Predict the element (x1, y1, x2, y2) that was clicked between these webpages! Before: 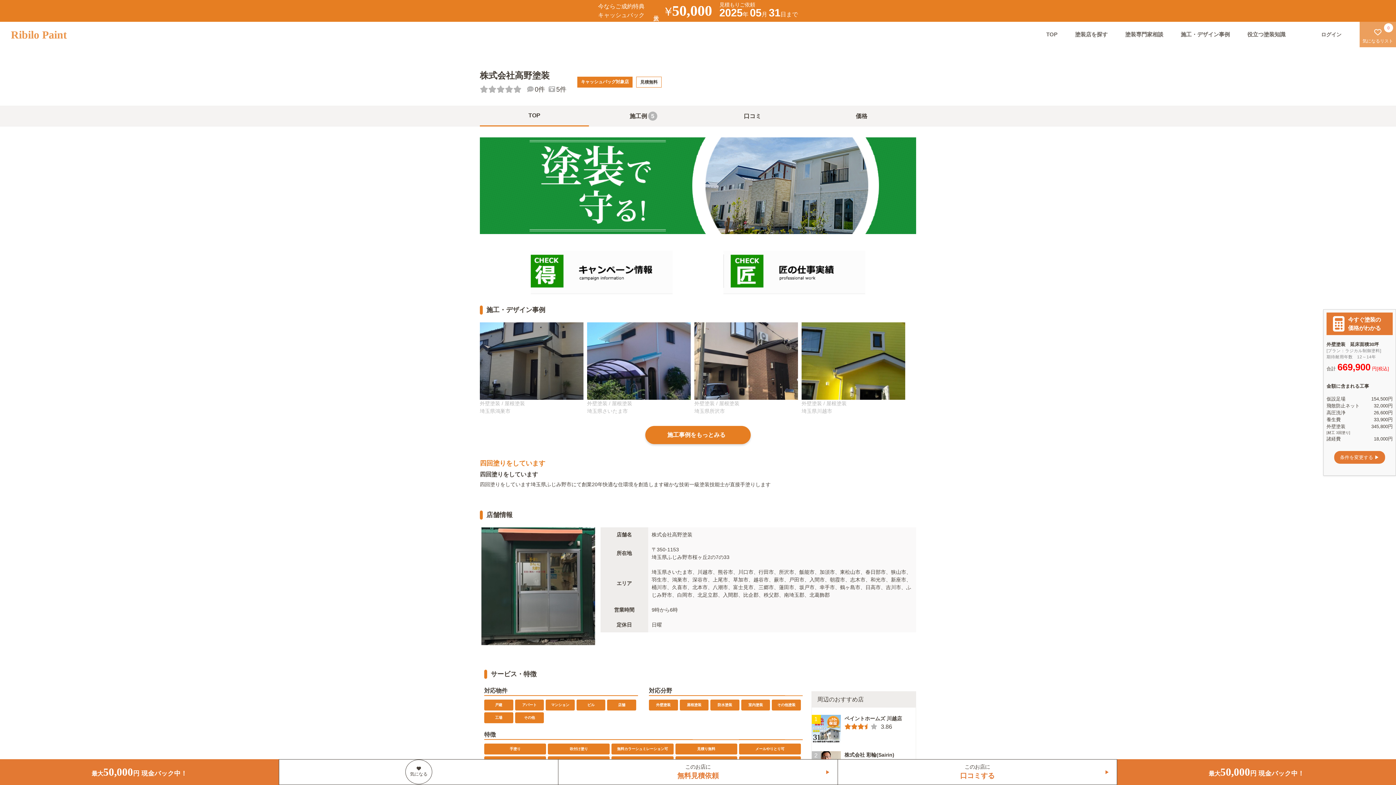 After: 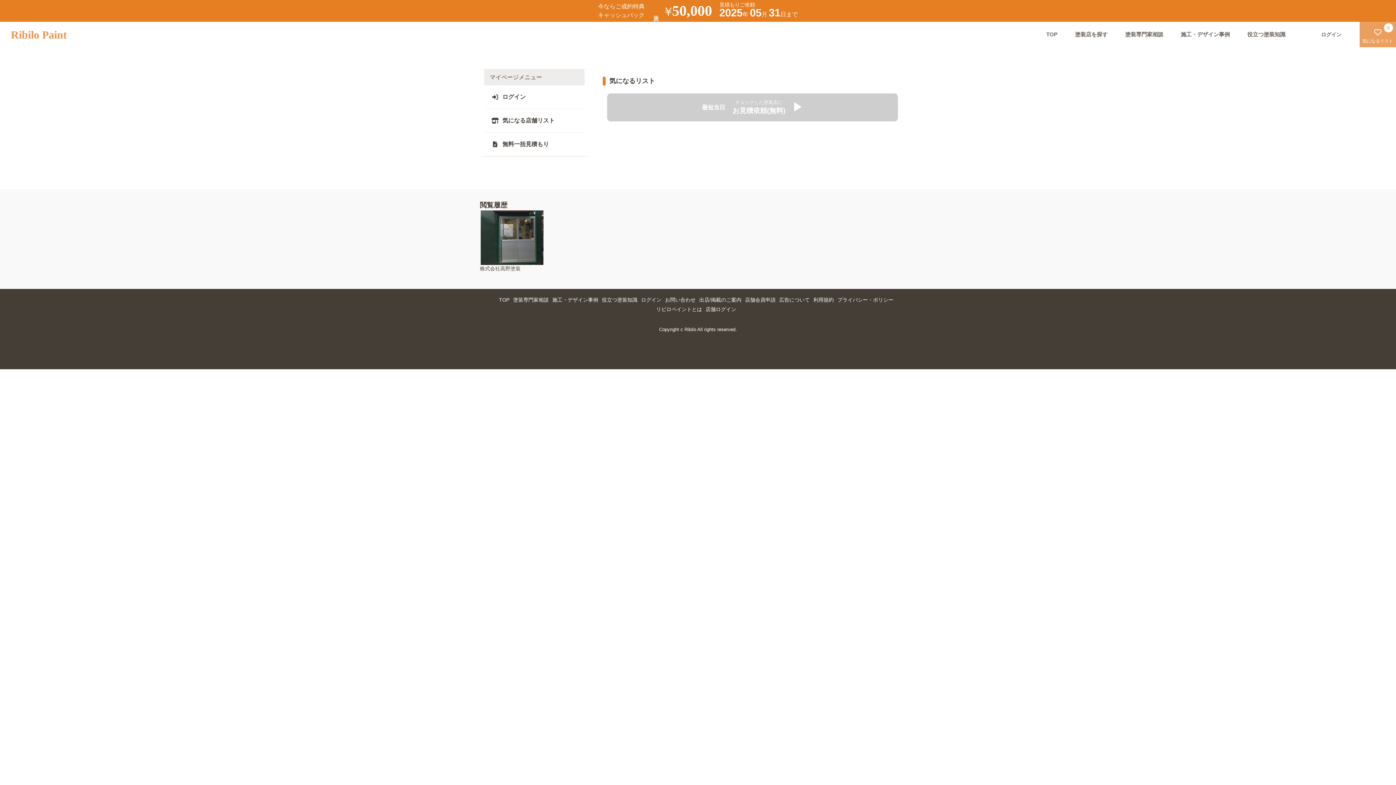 Action: bbox: (1360, 21, 1396, 47) label: 気になるリスト
0